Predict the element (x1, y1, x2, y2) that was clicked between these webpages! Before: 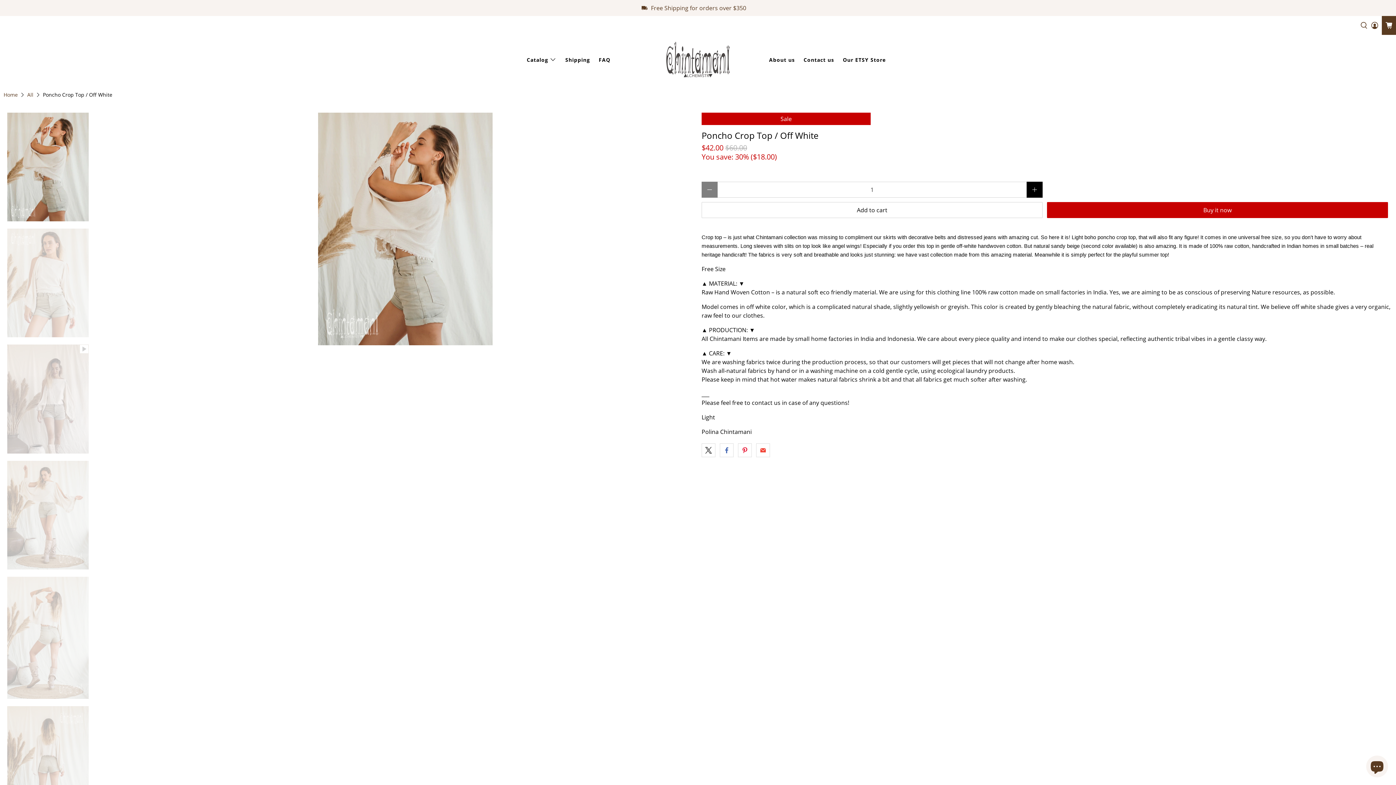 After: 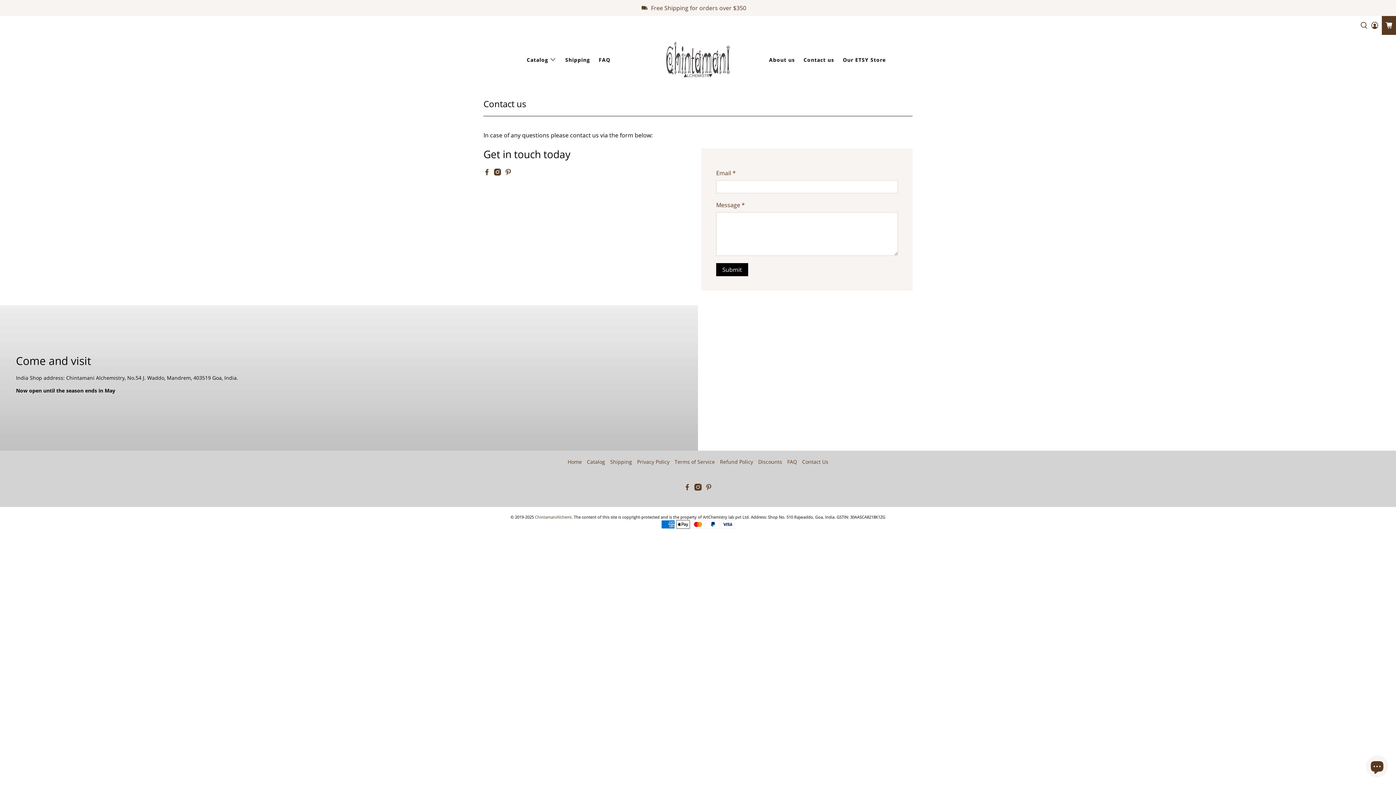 Action: label: Contact us bbox: (799, 50, 838, 69)